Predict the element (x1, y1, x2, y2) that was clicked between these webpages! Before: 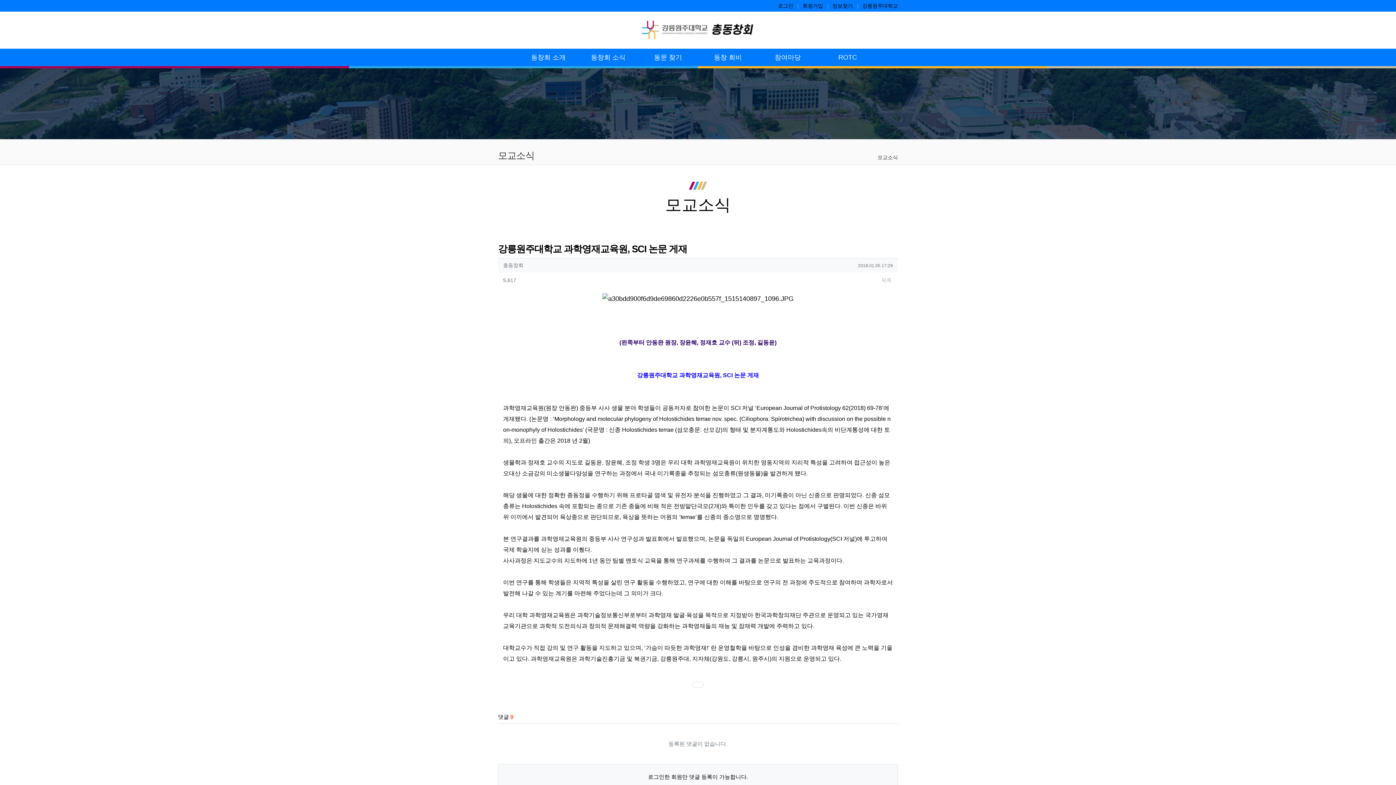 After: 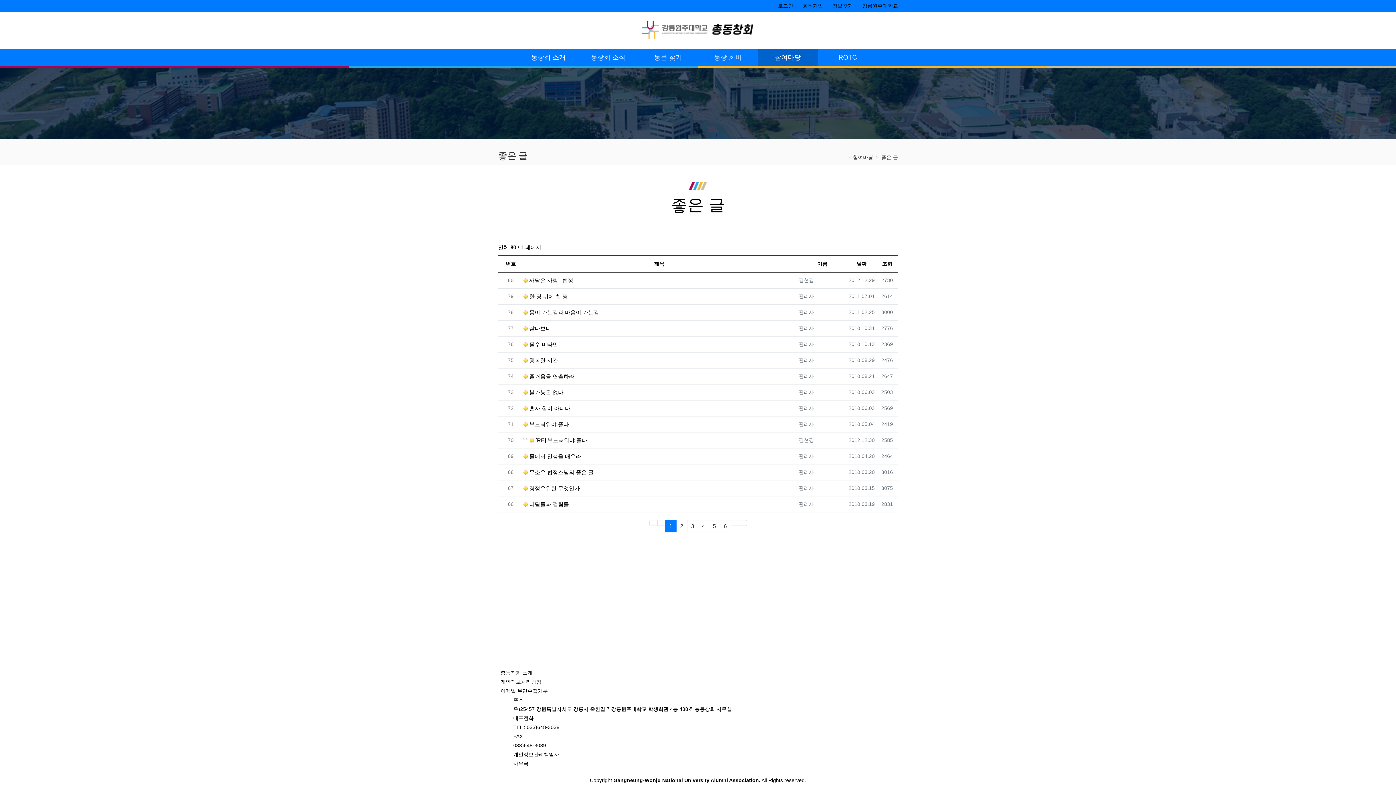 Action: bbox: (758, 48, 817, 66) label: 참여마당